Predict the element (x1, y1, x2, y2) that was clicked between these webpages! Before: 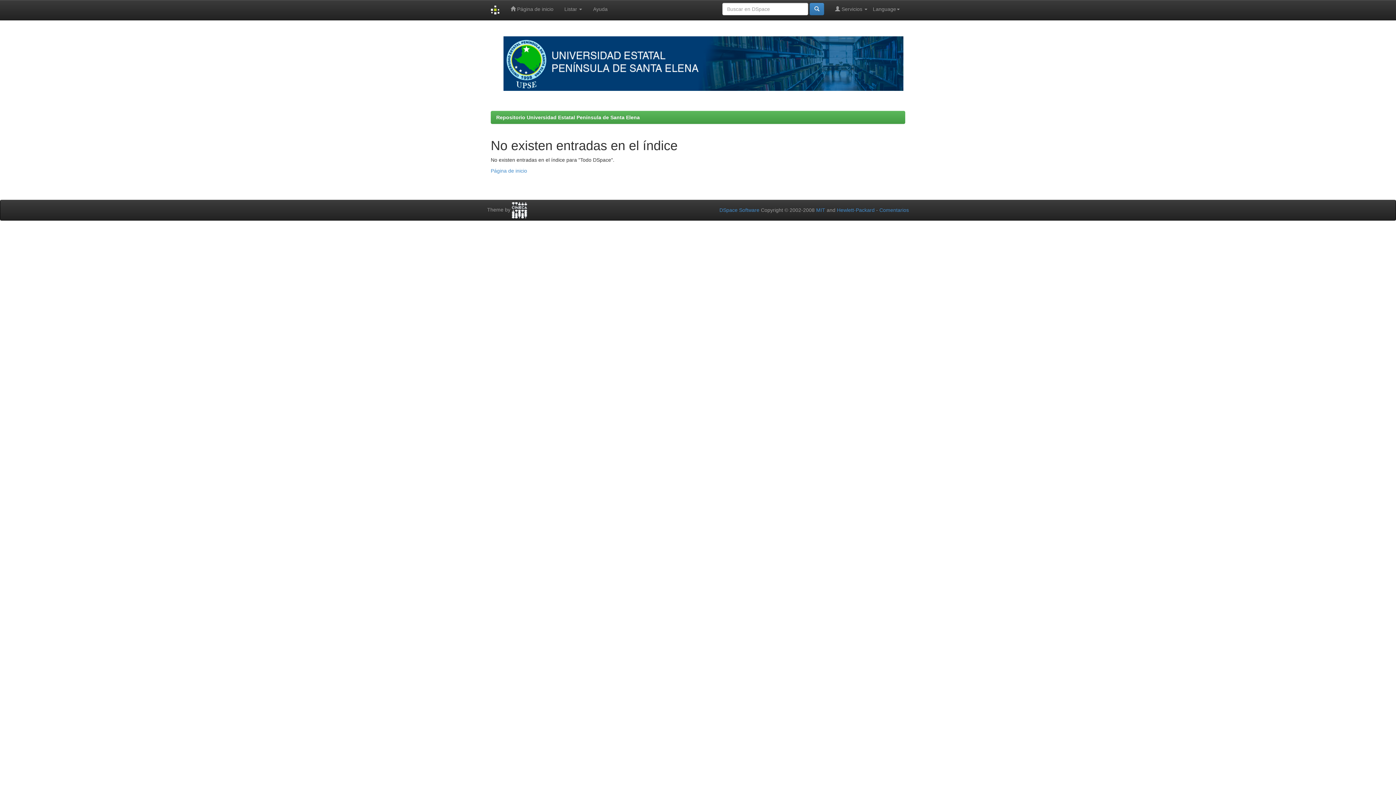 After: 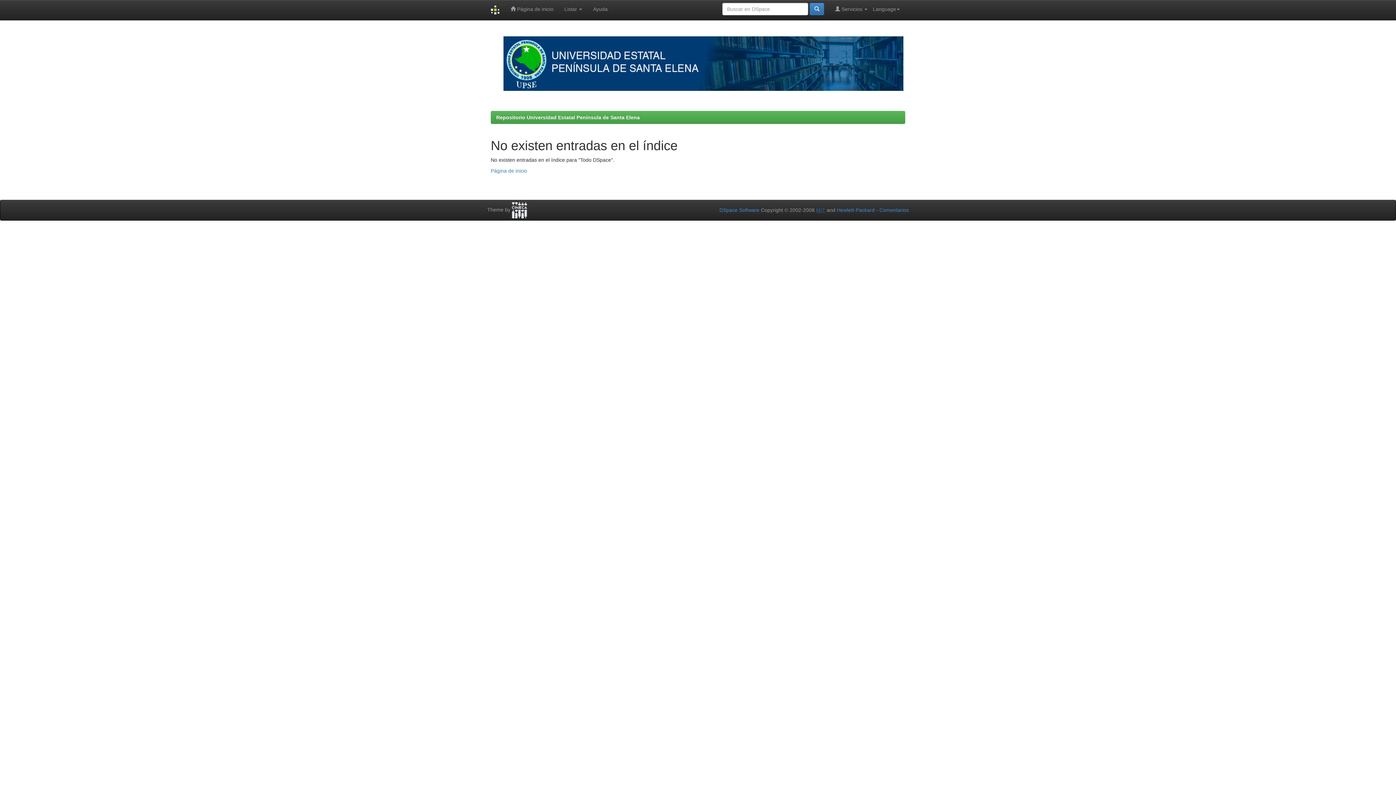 Action: bbox: (816, 207, 825, 213) label: MIT